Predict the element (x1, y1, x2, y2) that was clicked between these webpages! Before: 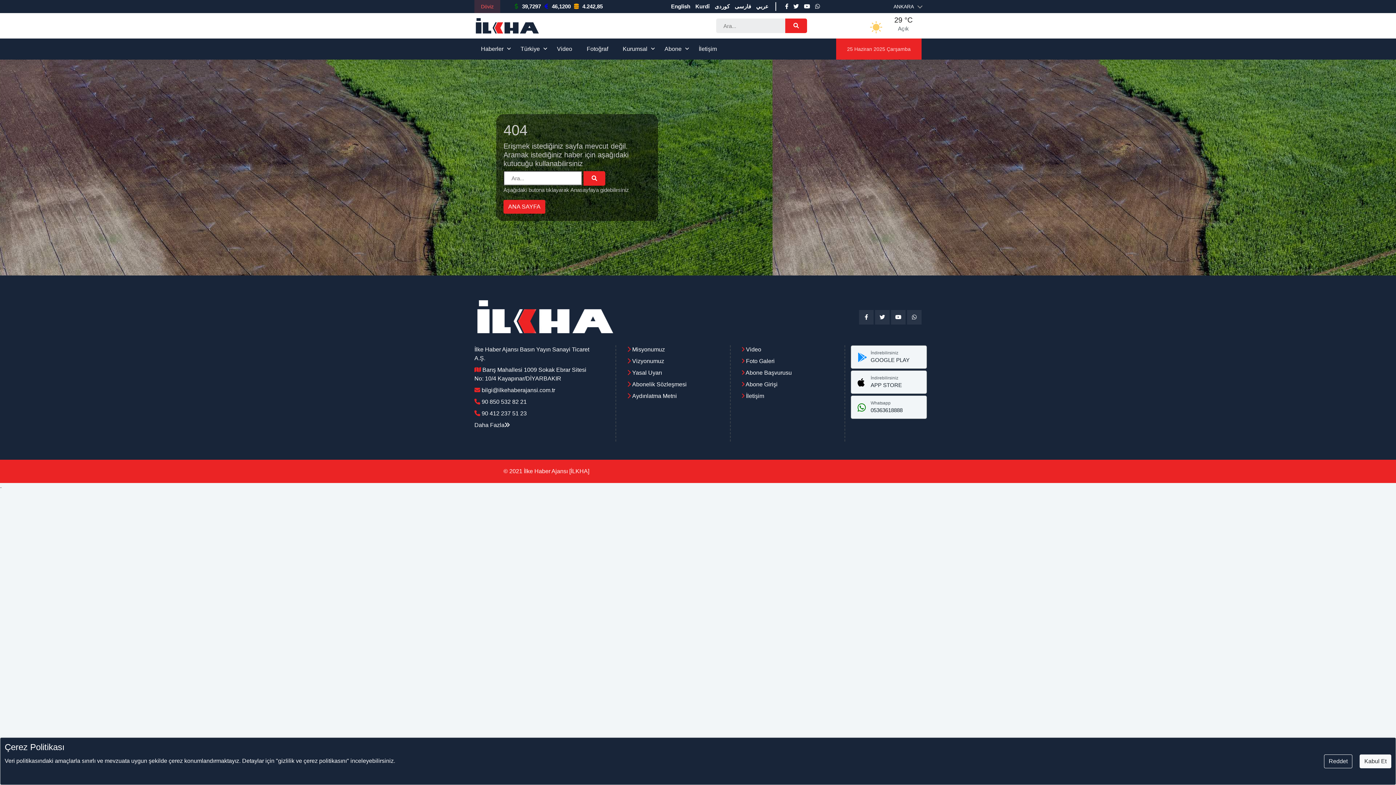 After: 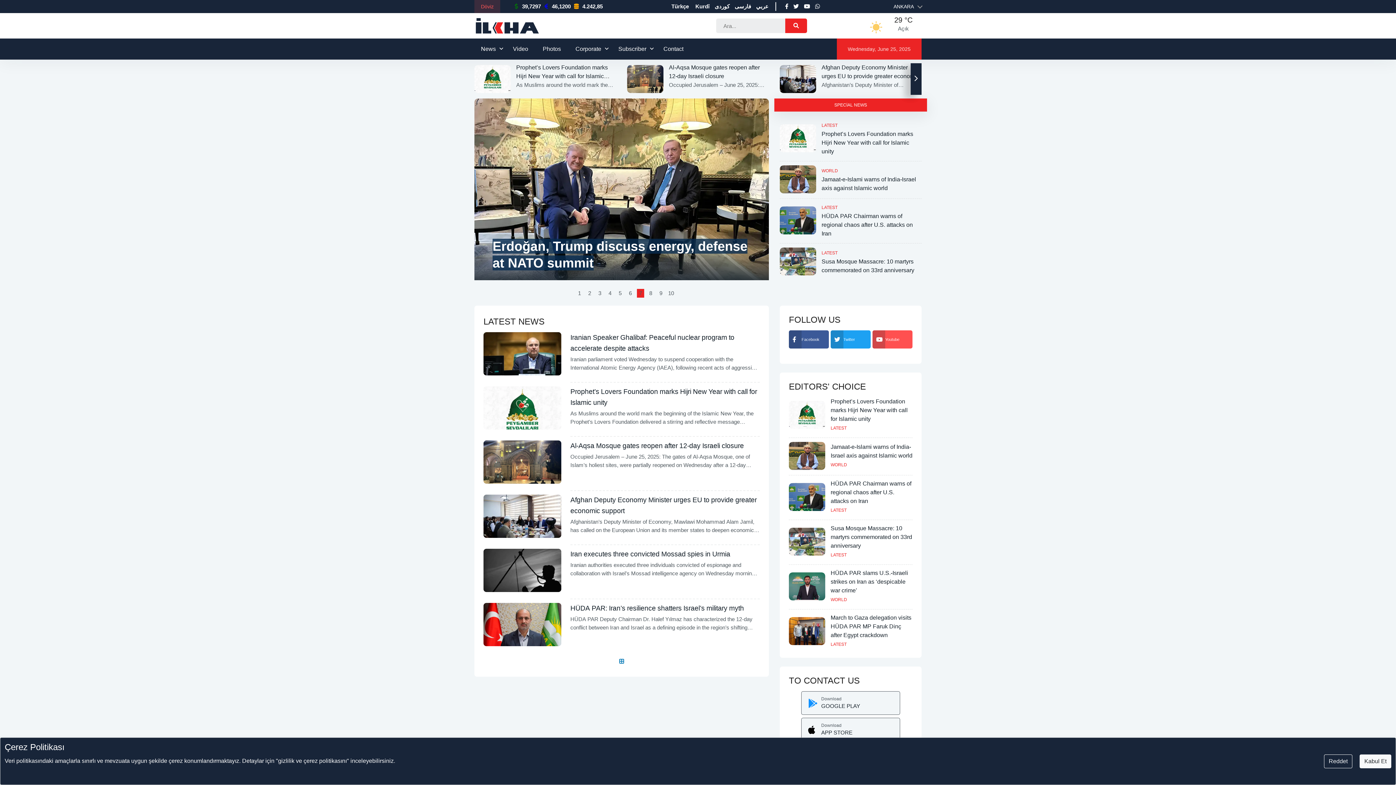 Action: label: English bbox: (671, 3, 690, 9)